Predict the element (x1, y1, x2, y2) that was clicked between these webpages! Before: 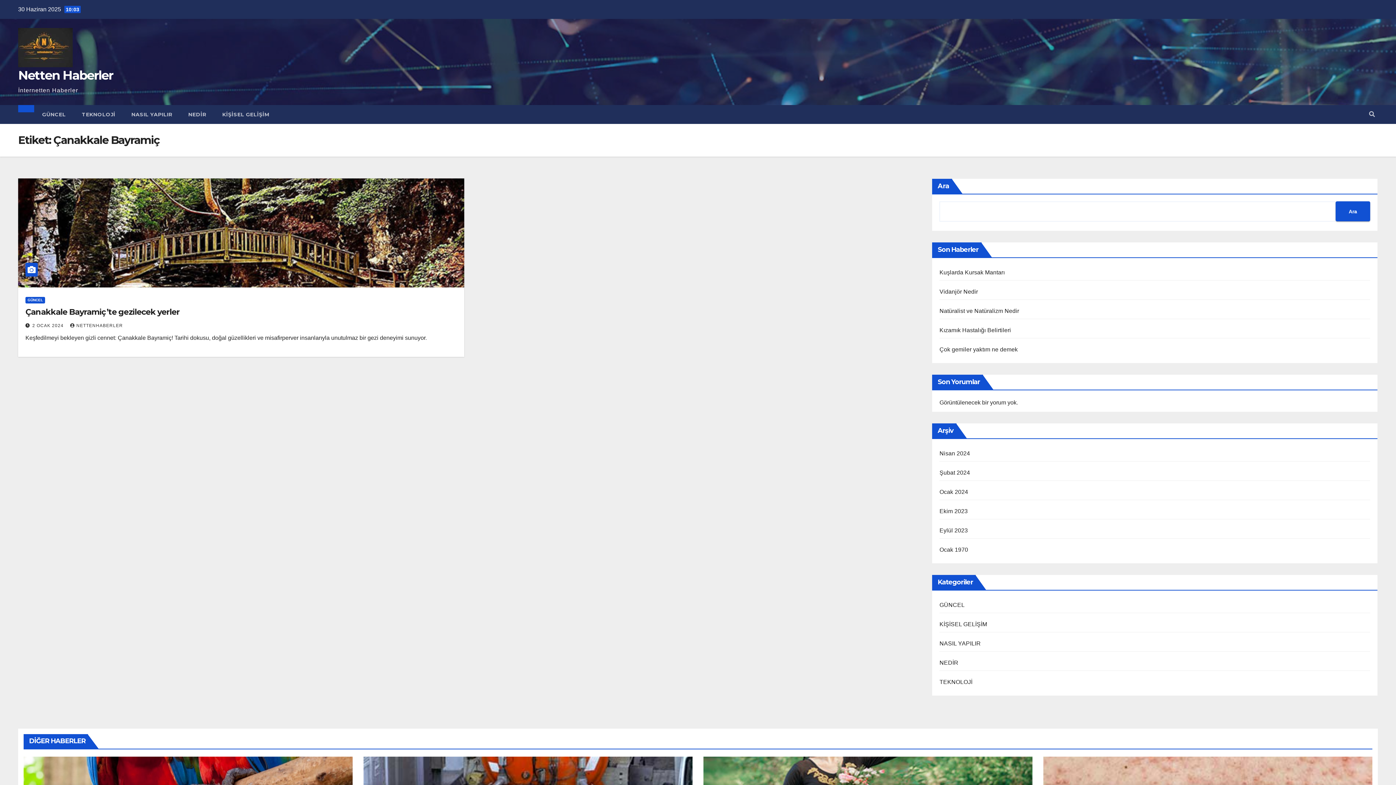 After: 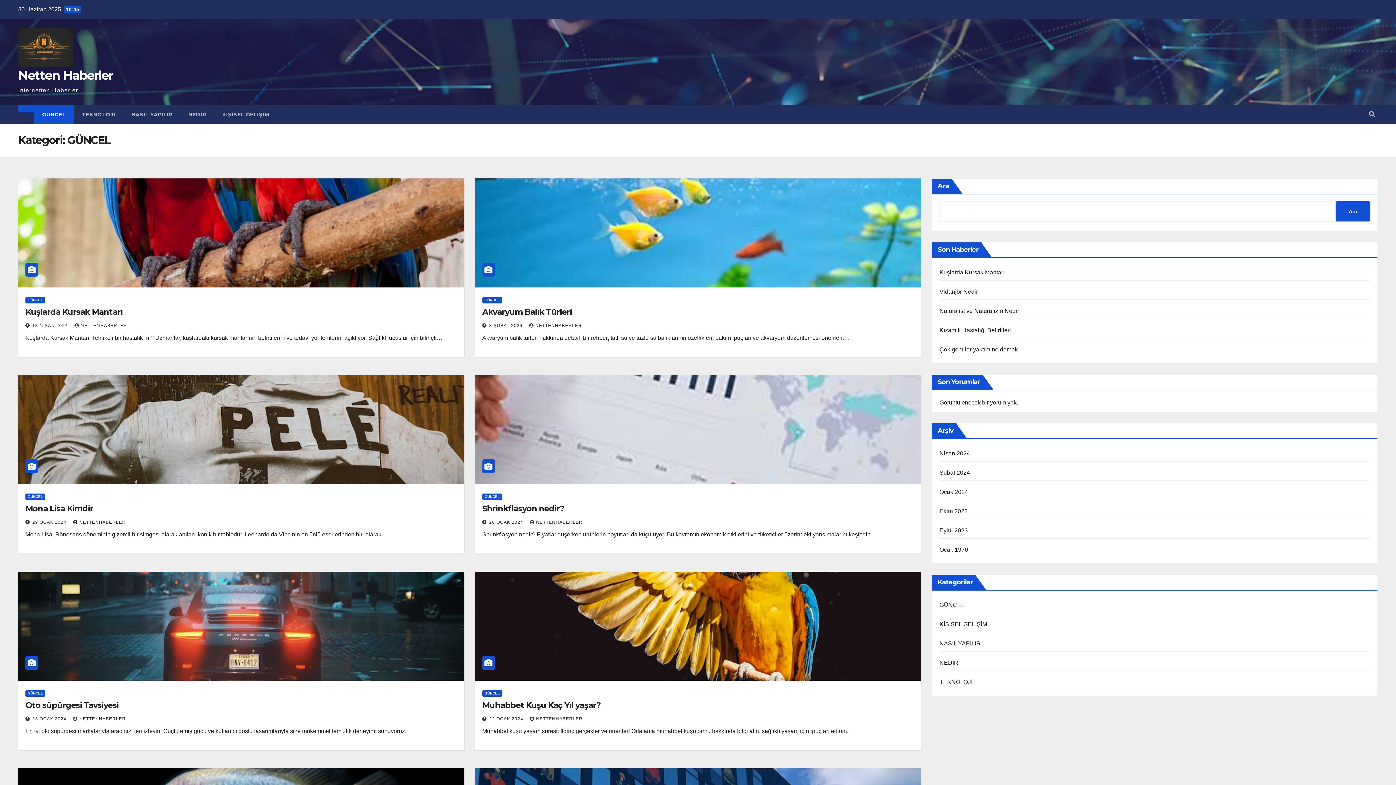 Action: label: GÜNCEL bbox: (25, 297, 45, 303)